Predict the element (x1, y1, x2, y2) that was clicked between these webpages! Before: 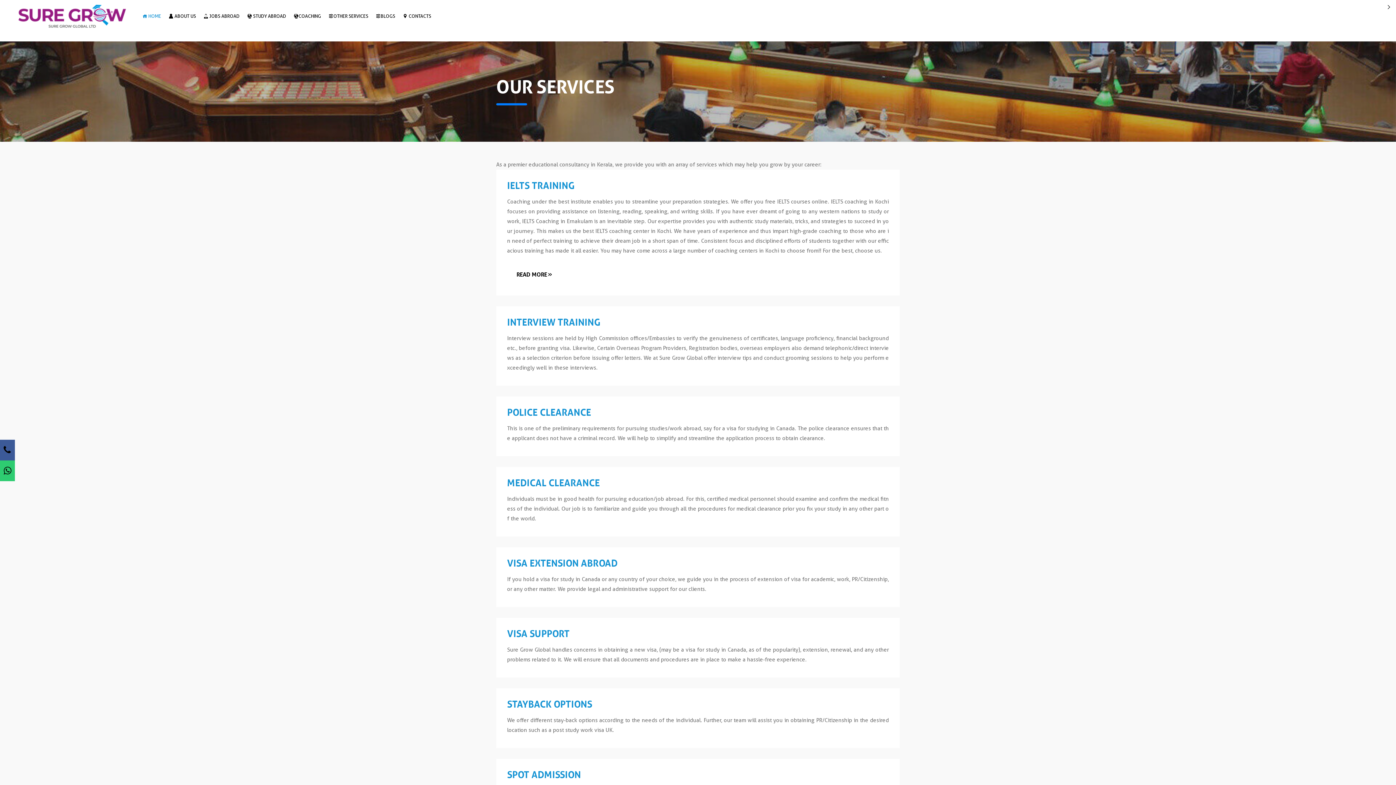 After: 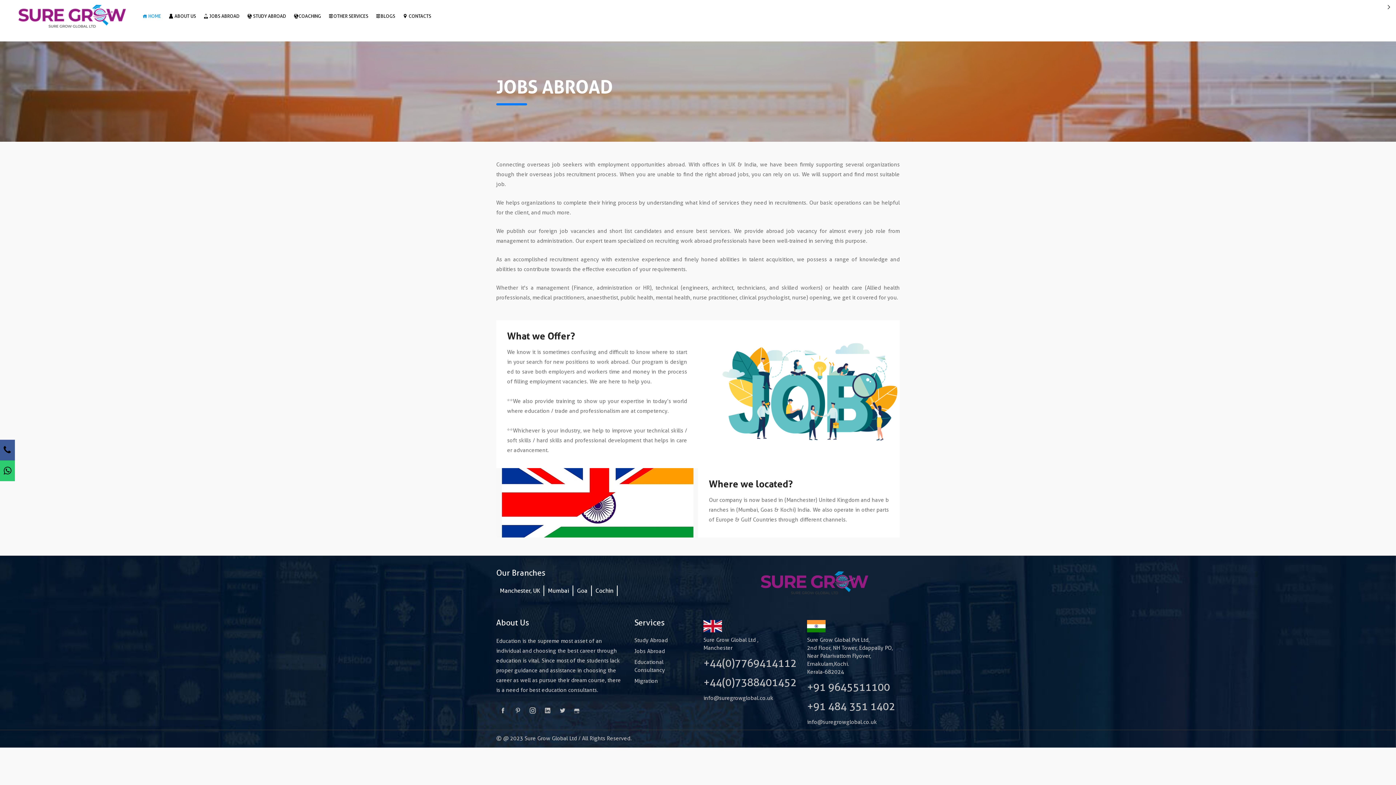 Action: bbox: (202, 10, 240, 22) label:  JOBS ABROAD